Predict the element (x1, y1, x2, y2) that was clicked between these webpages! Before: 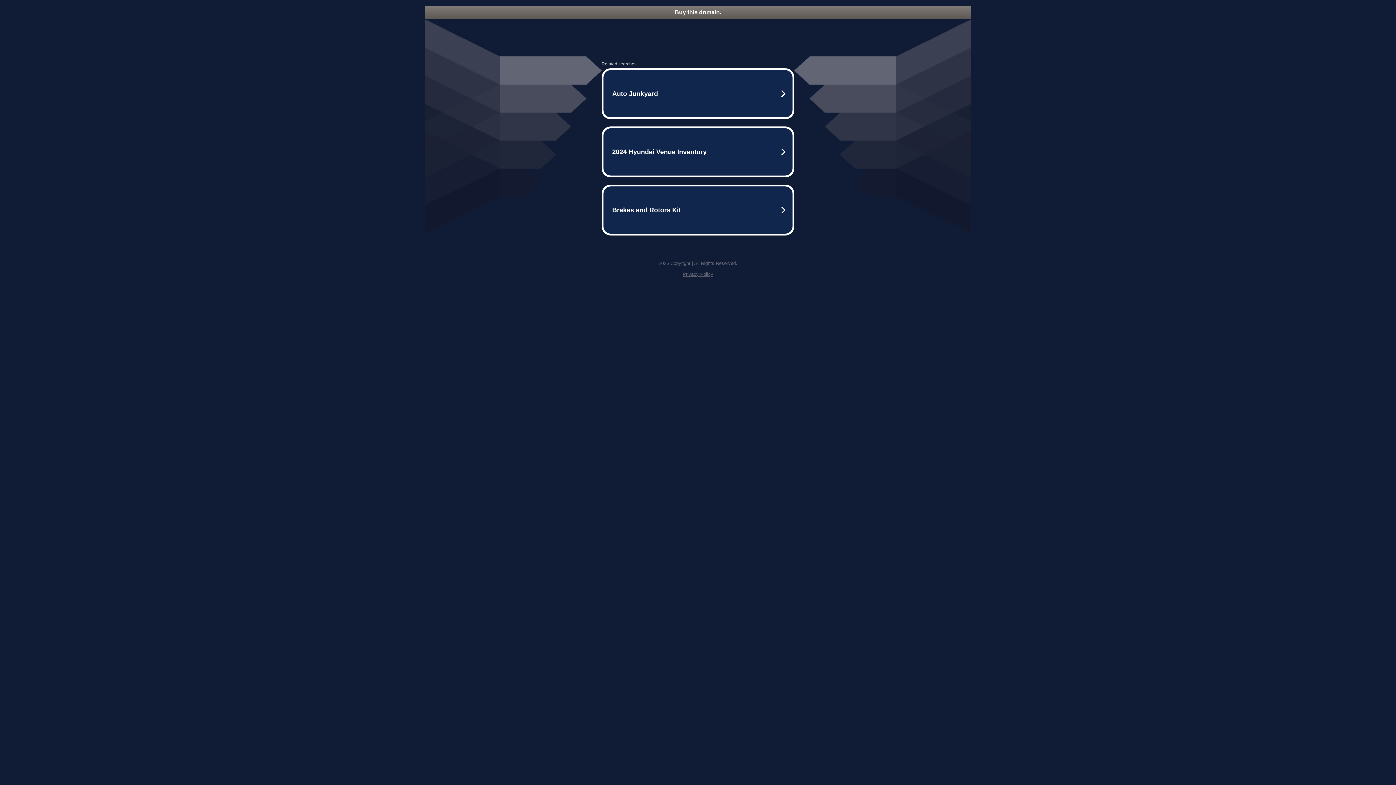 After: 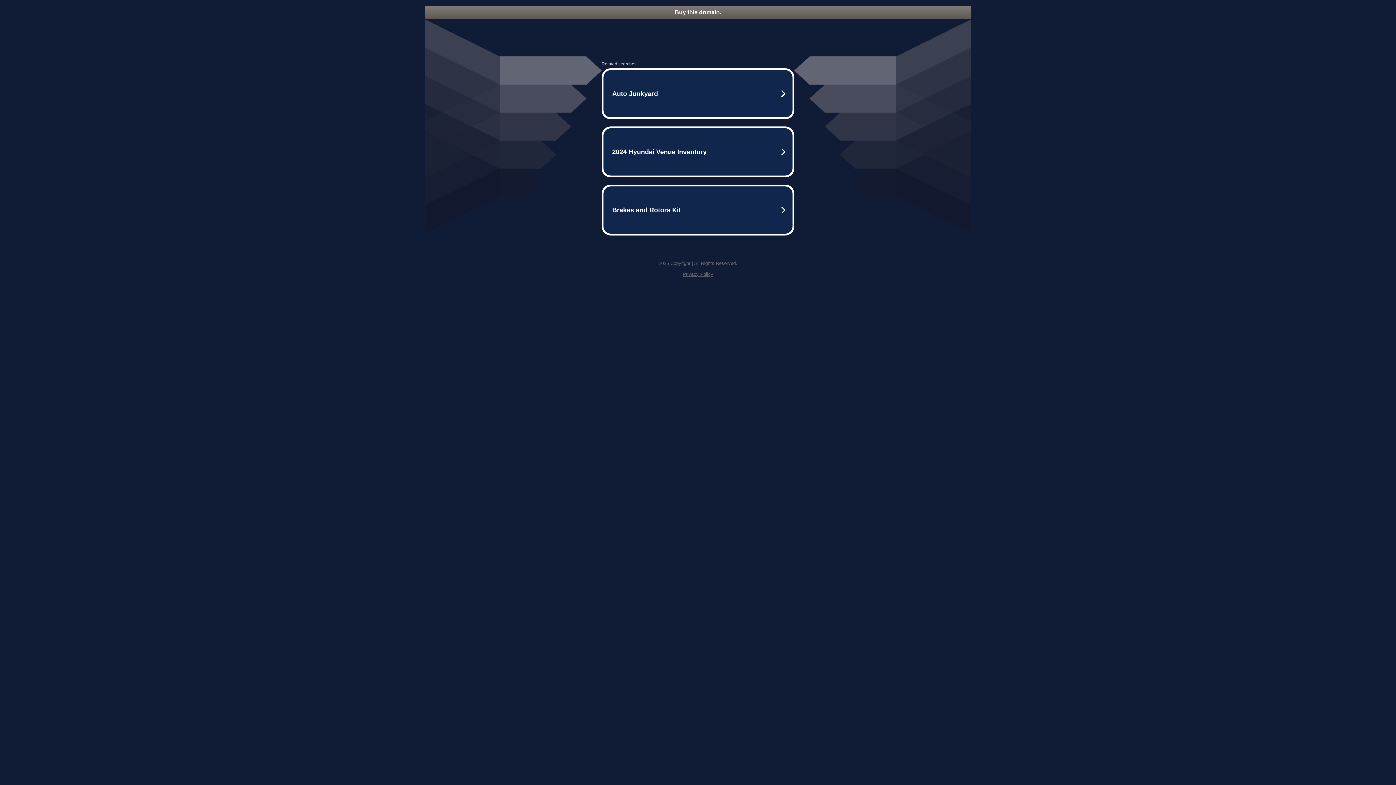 Action: bbox: (682, 271, 713, 277) label: Privacy Policy